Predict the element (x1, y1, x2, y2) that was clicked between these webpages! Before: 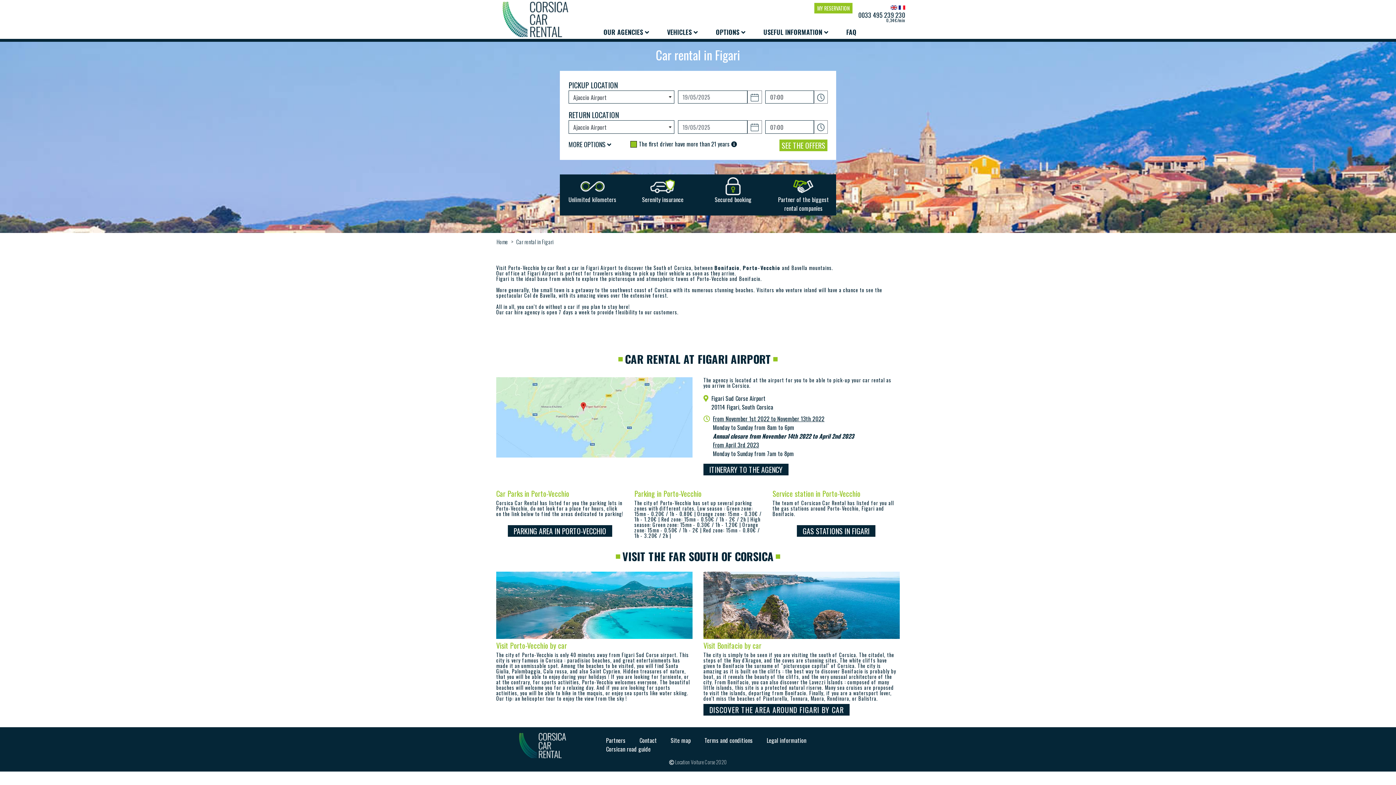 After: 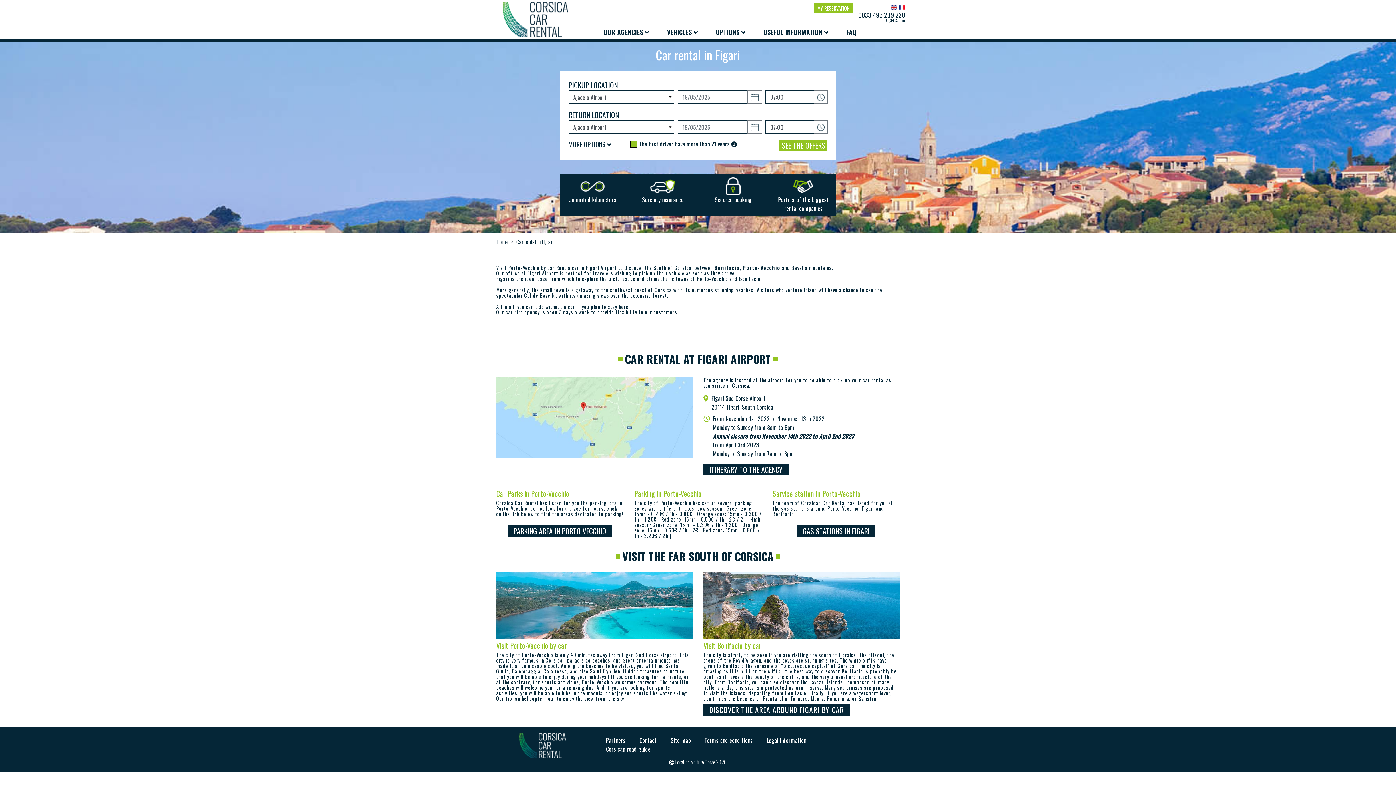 Action: bbox: (516, 237, 553, 245) label: Car rental in Figari